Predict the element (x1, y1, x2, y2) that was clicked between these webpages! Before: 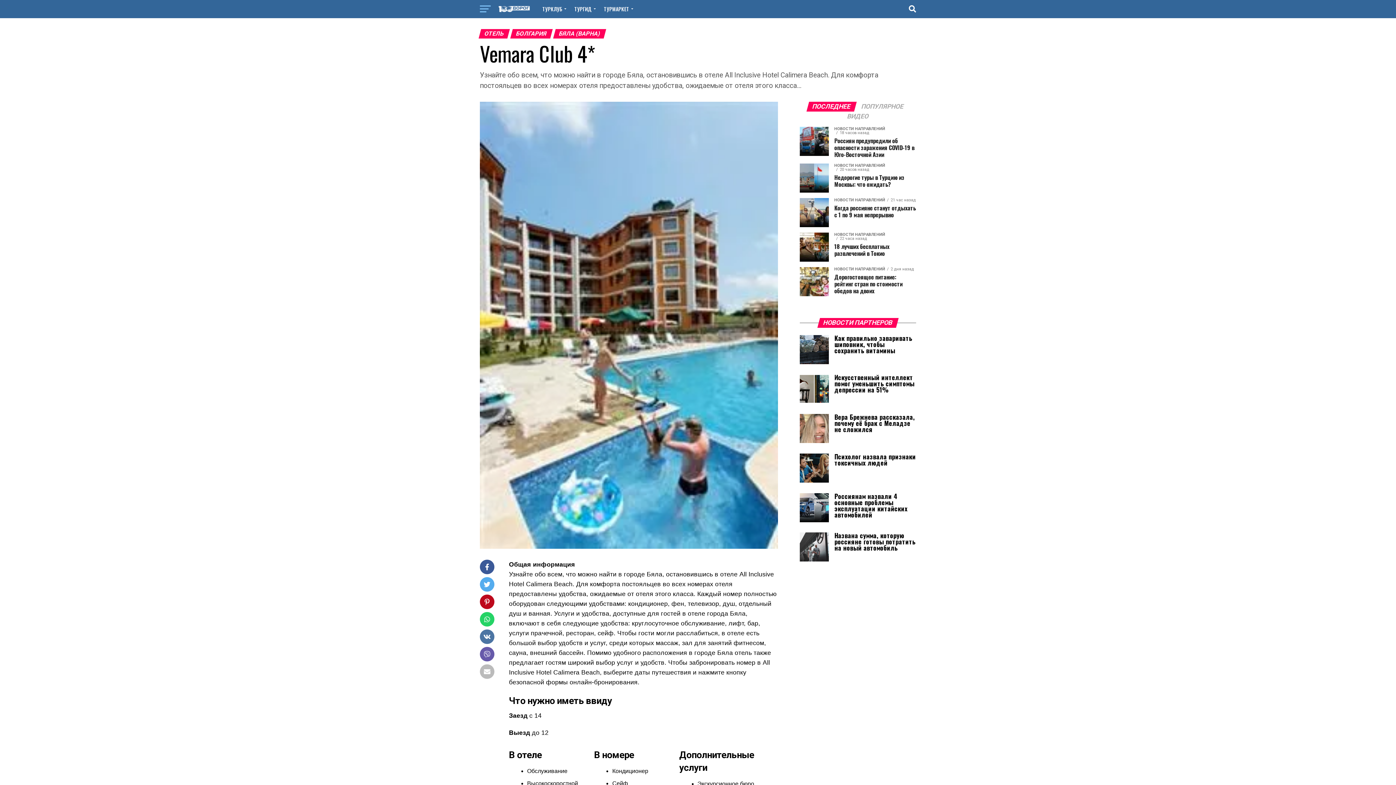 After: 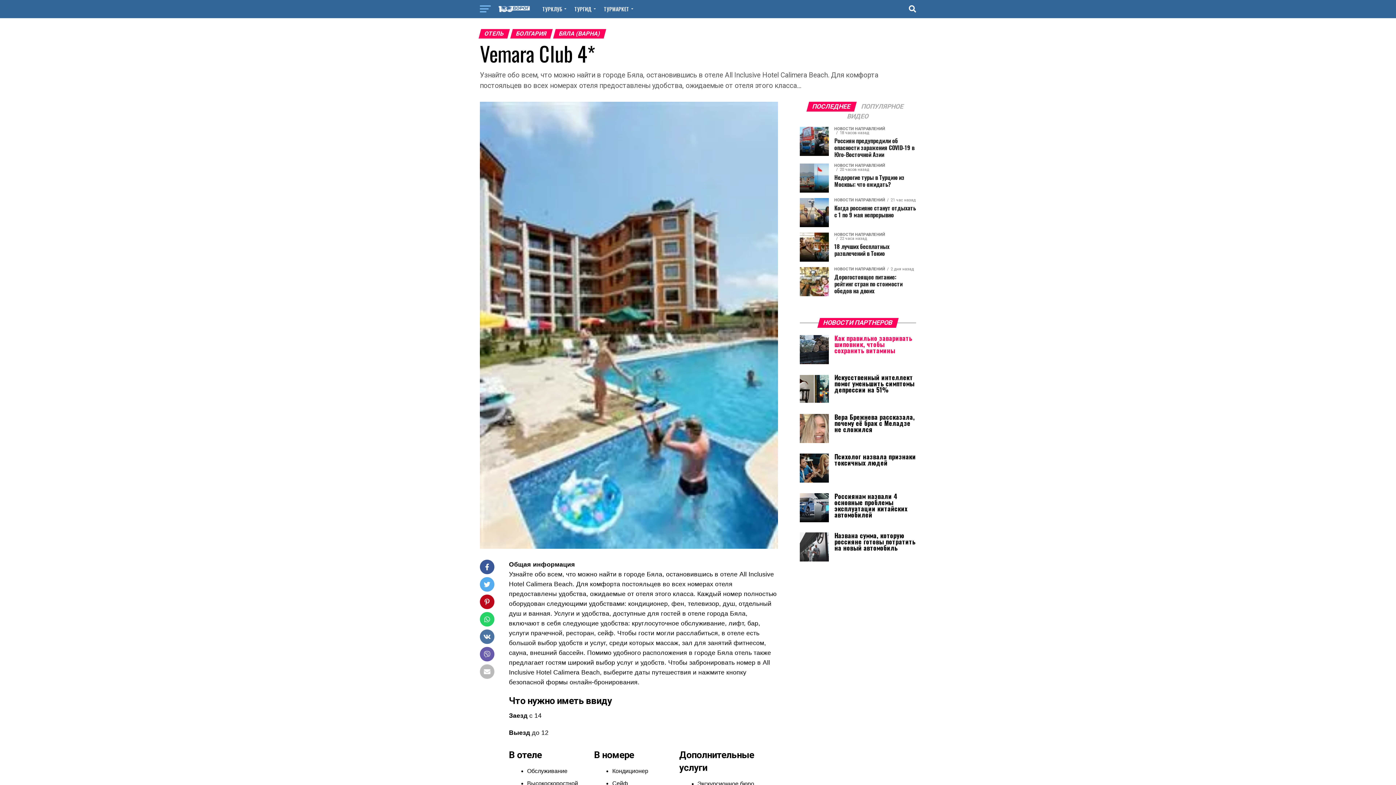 Action: bbox: (834, 333, 912, 355) label: Как правильно заваривать шиповник, чтобы сохранить витамины